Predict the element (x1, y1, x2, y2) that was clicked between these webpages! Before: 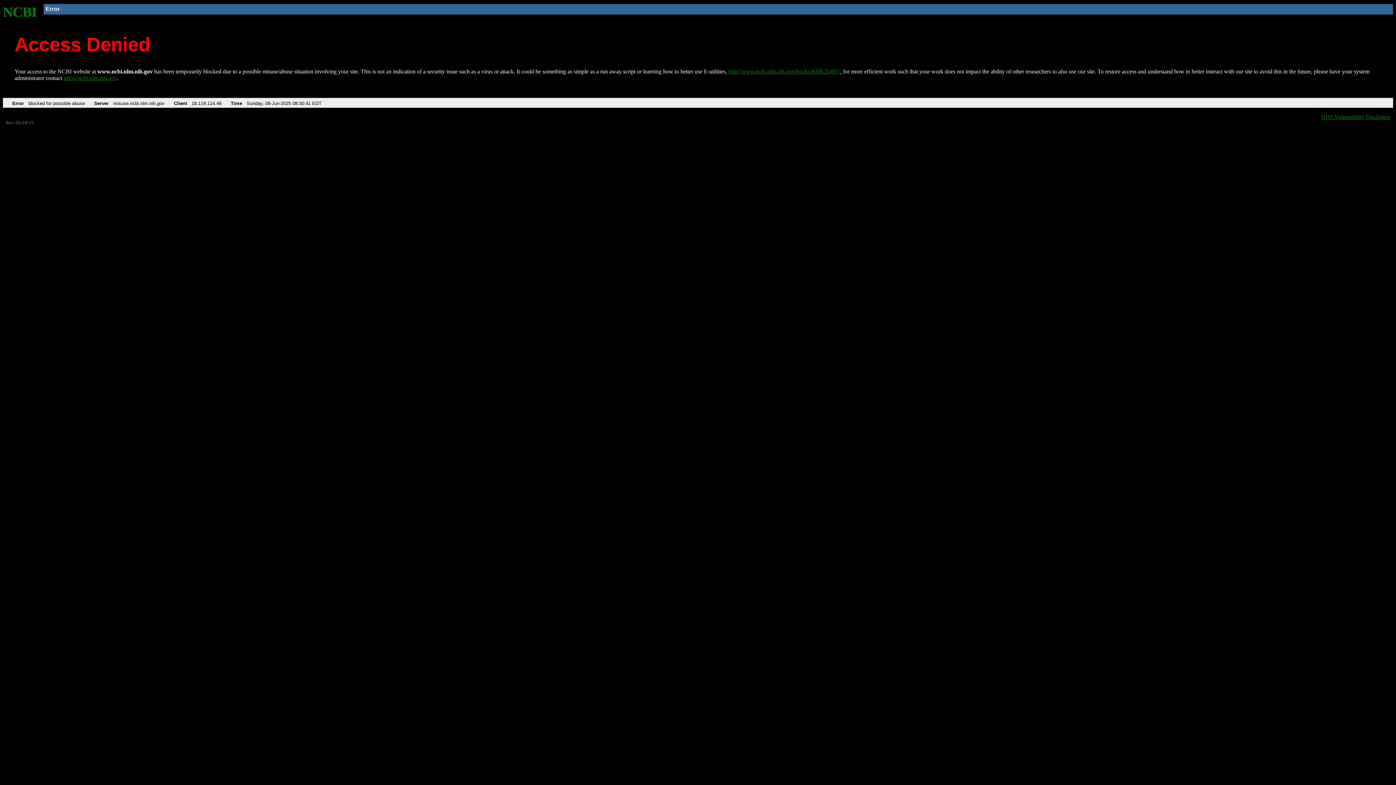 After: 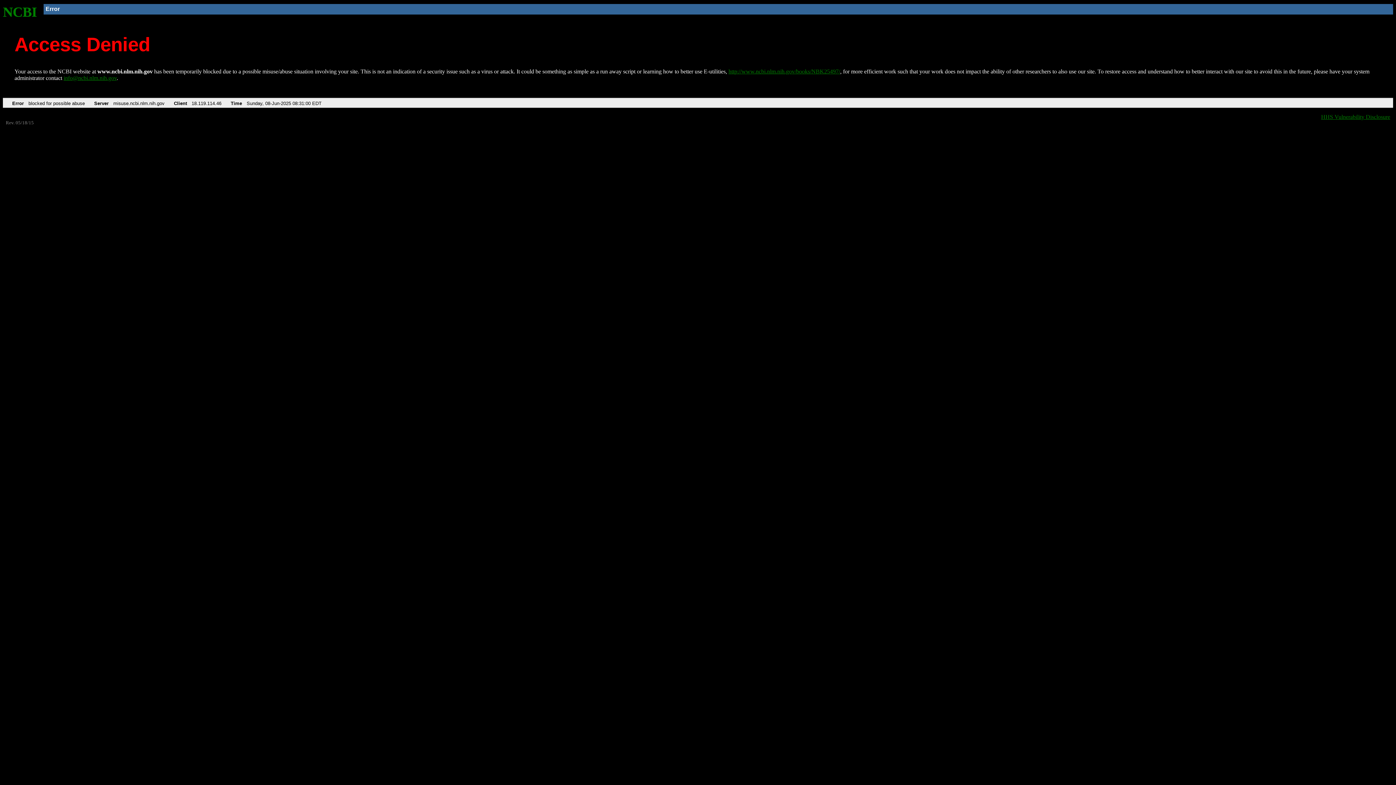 Action: label: NCBI bbox: (2, 4, 37, 19)